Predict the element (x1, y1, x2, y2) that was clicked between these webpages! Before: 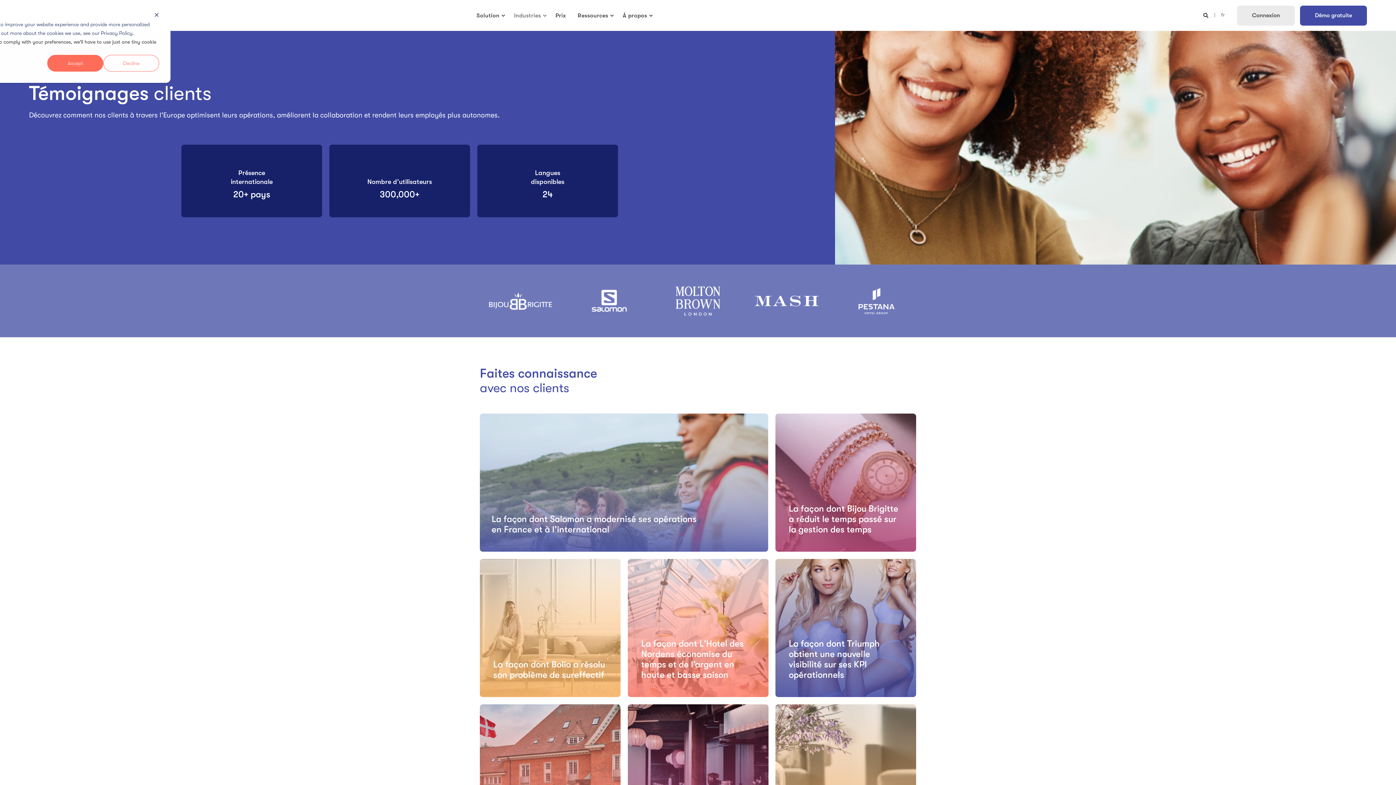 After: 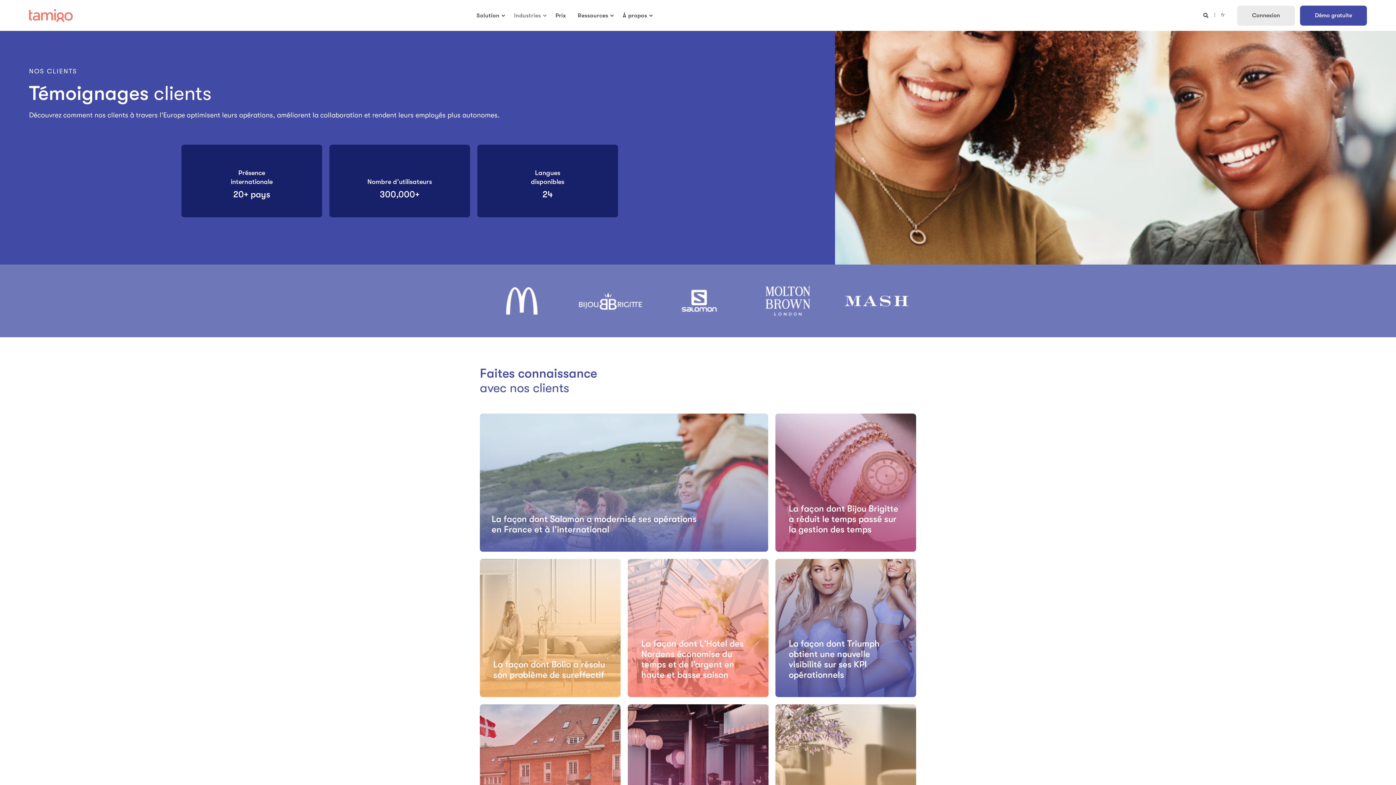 Action: label: Dismiss cookie banner bbox: (154, 11, 159, 19)